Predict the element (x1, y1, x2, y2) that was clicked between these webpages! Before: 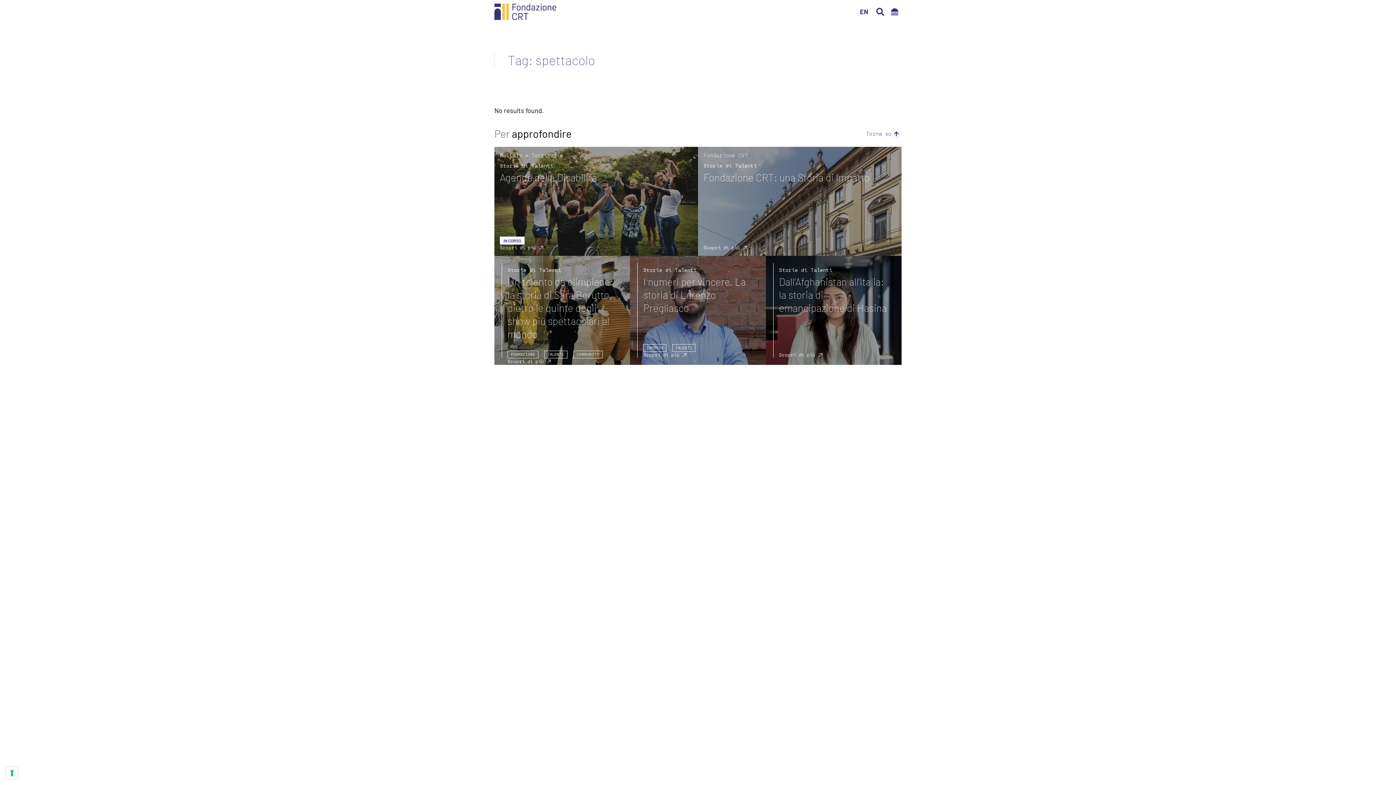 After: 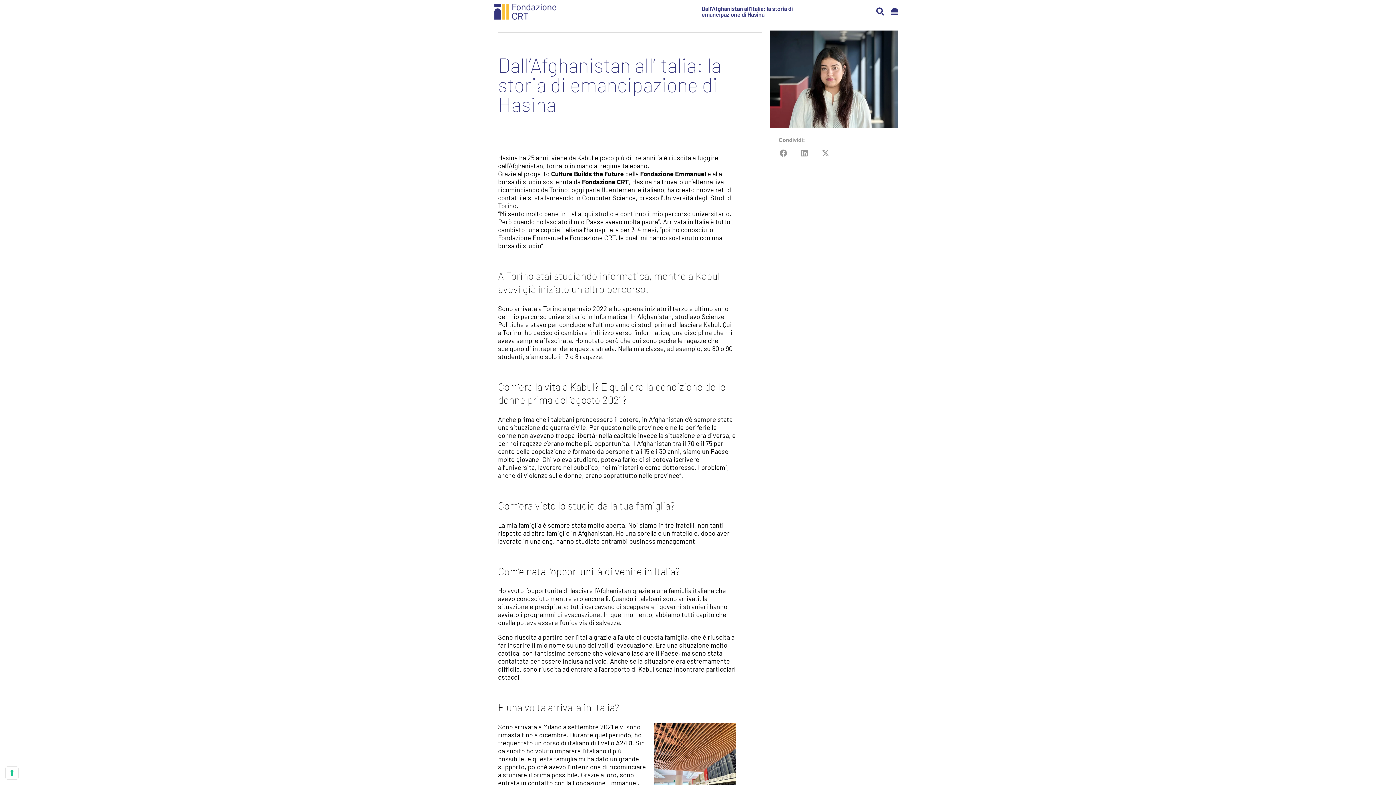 Action: label: Dall’Afghanistan all’Italia: la storia di emancipazione di Hasina bbox: (779, 275, 890, 352)